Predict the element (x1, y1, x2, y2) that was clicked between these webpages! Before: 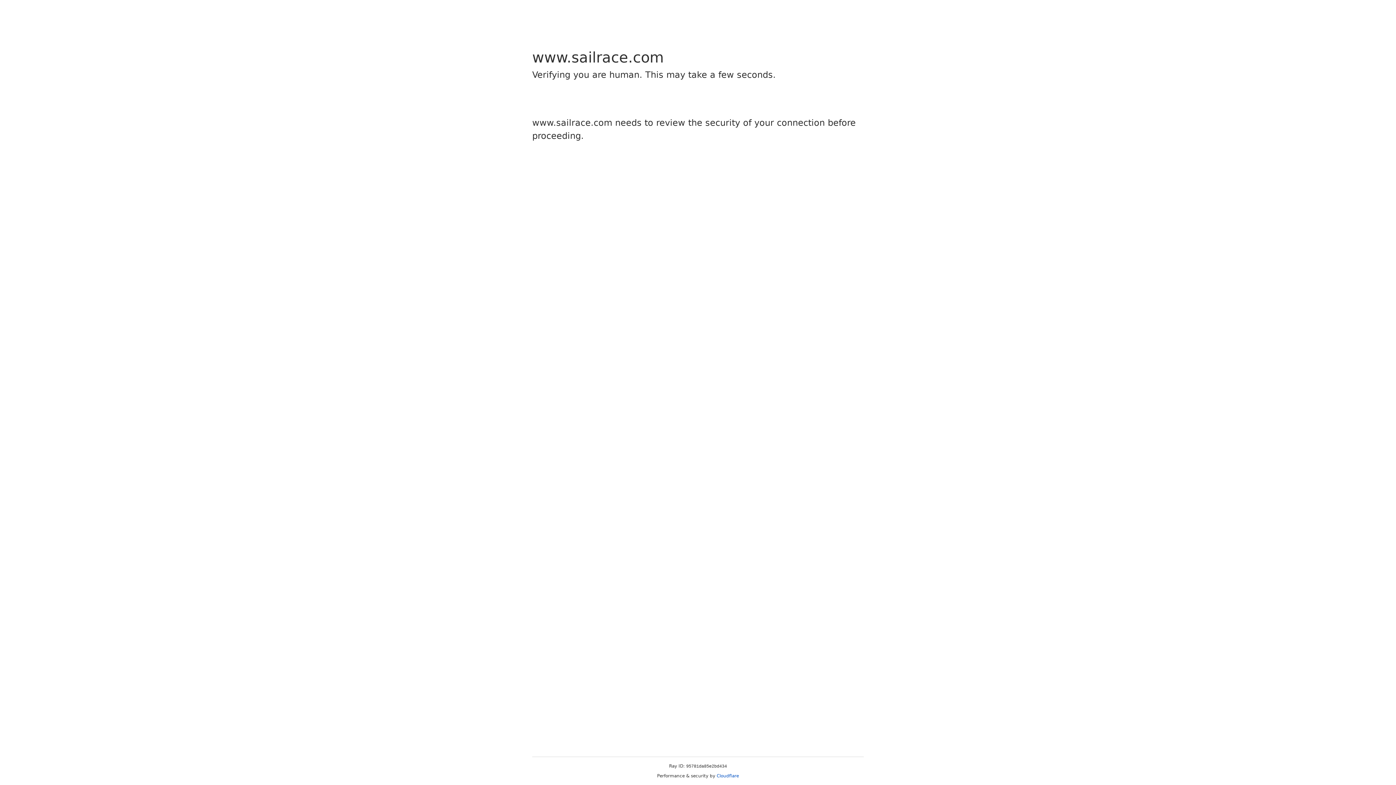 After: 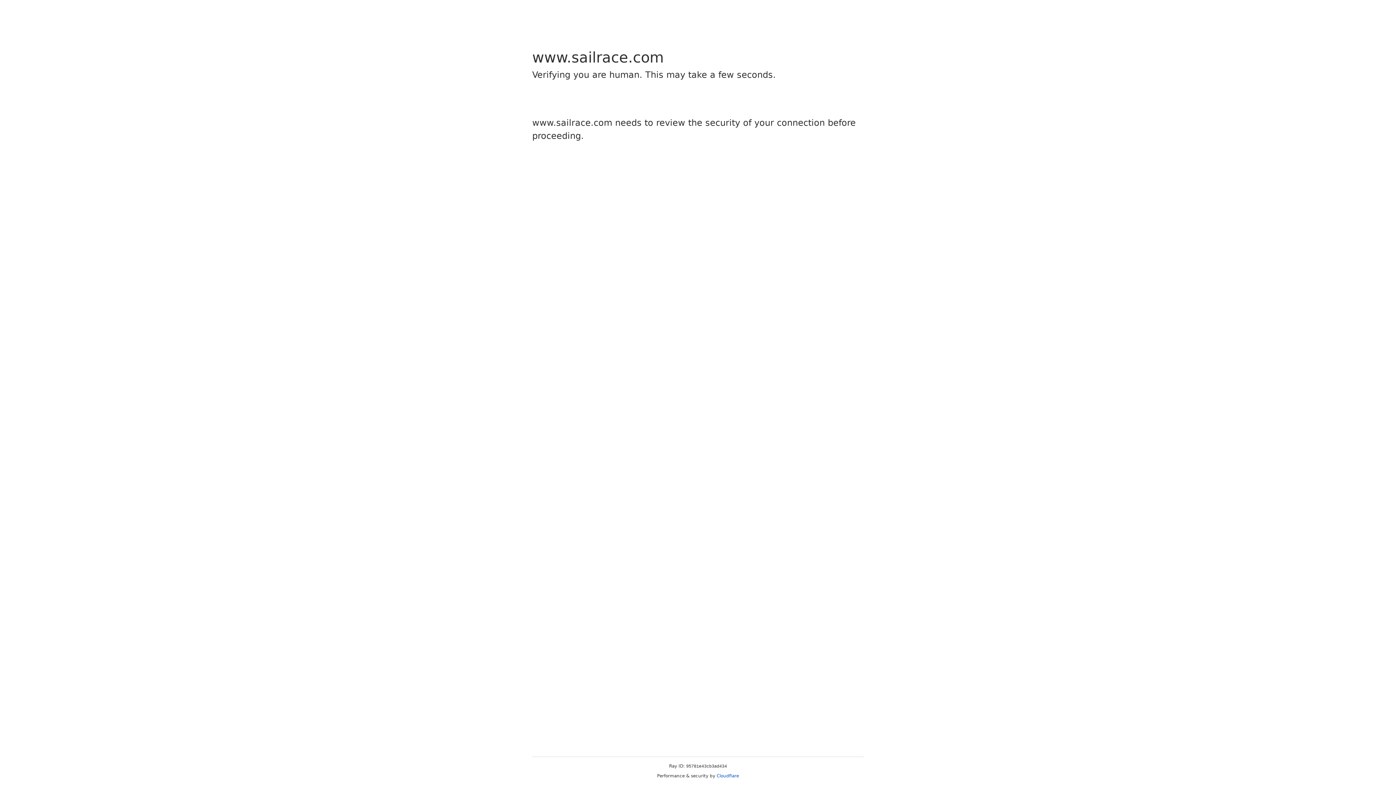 Action: bbox: (716, 773, 739, 778) label: Cloudflare